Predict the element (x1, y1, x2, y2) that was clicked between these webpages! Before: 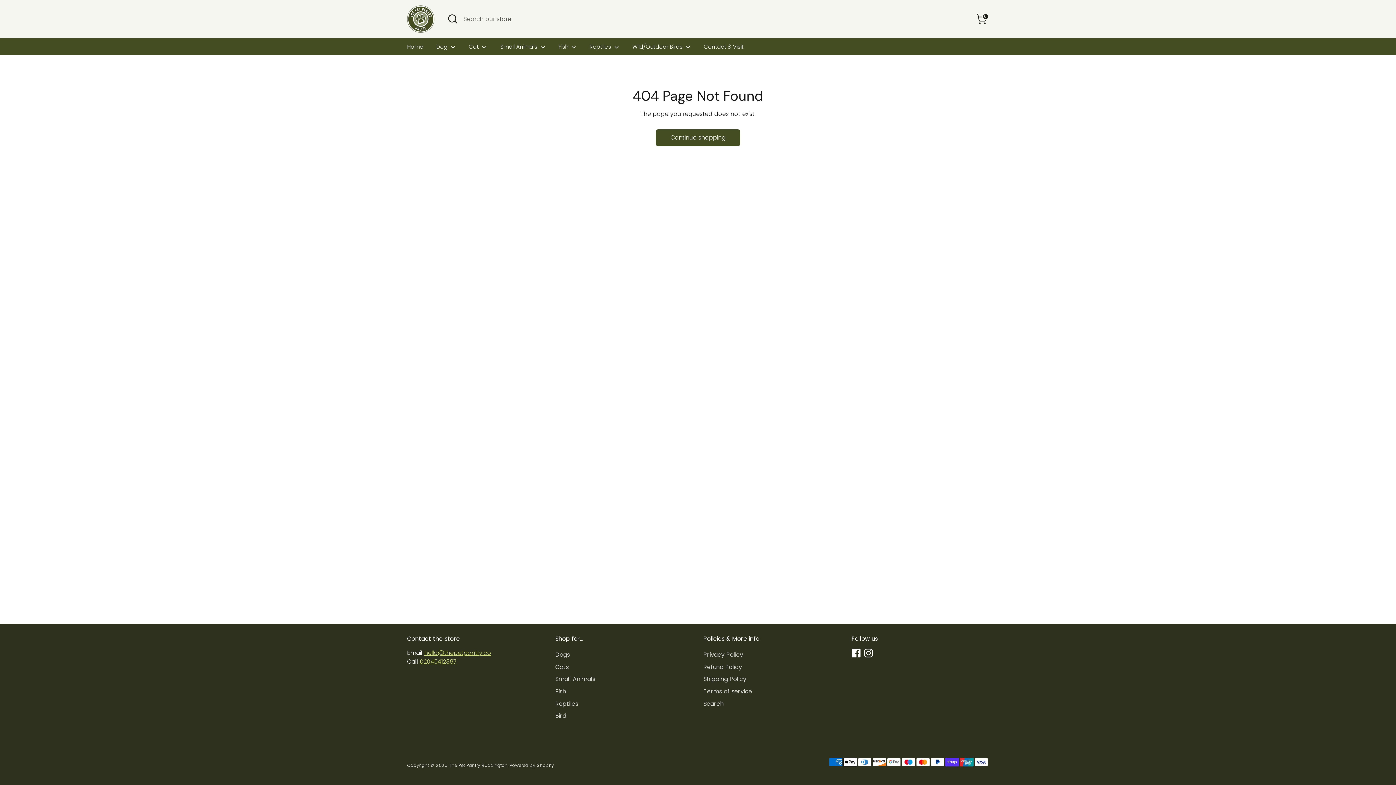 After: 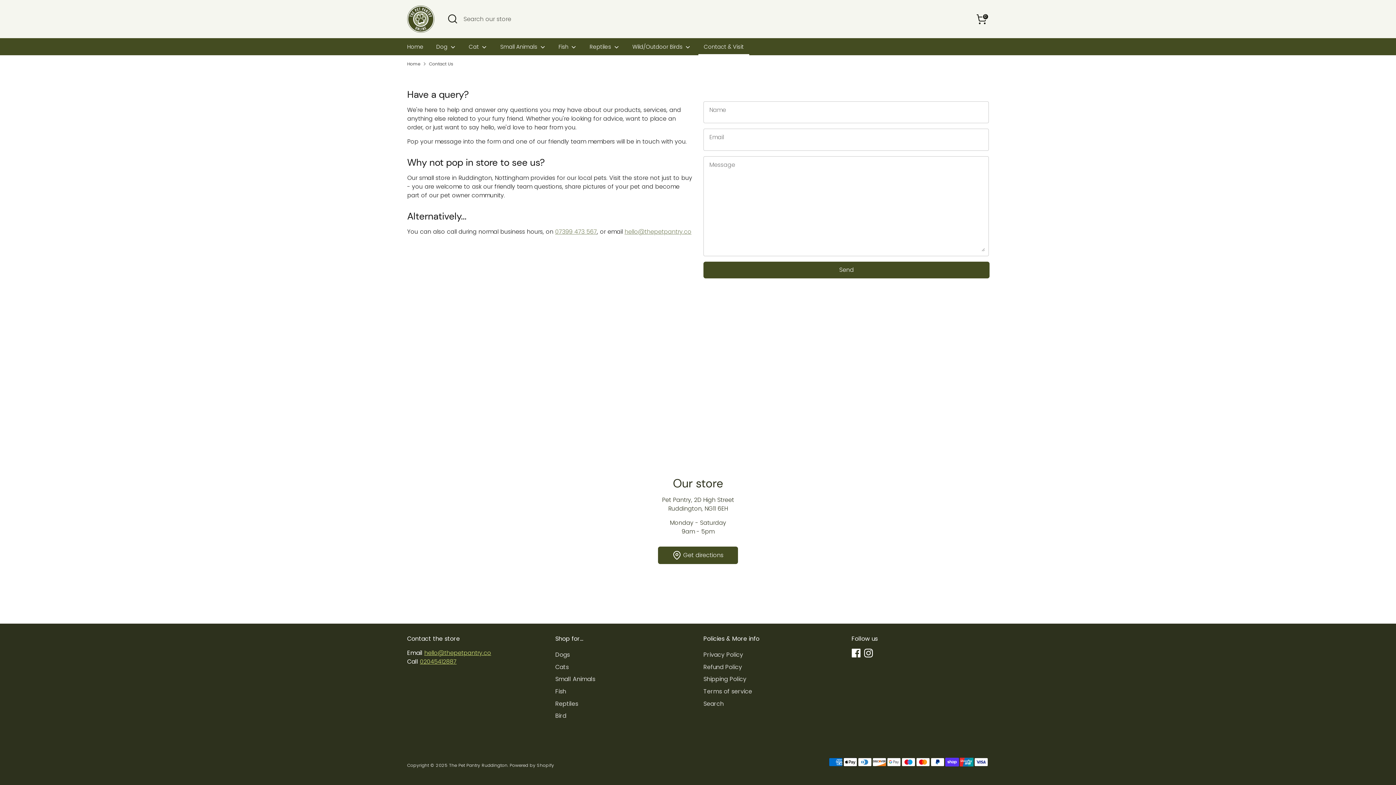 Action: bbox: (698, 42, 749, 55) label: Contact & Visit